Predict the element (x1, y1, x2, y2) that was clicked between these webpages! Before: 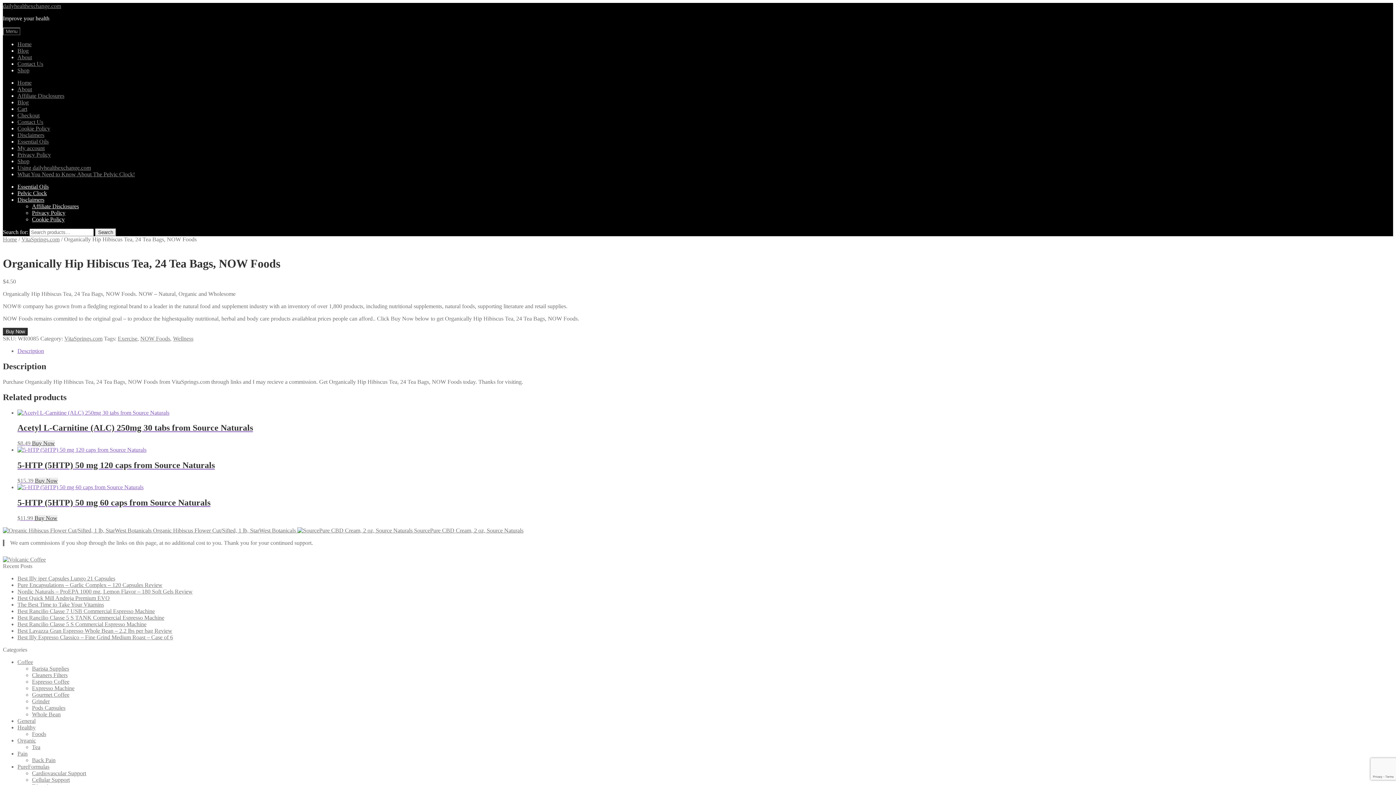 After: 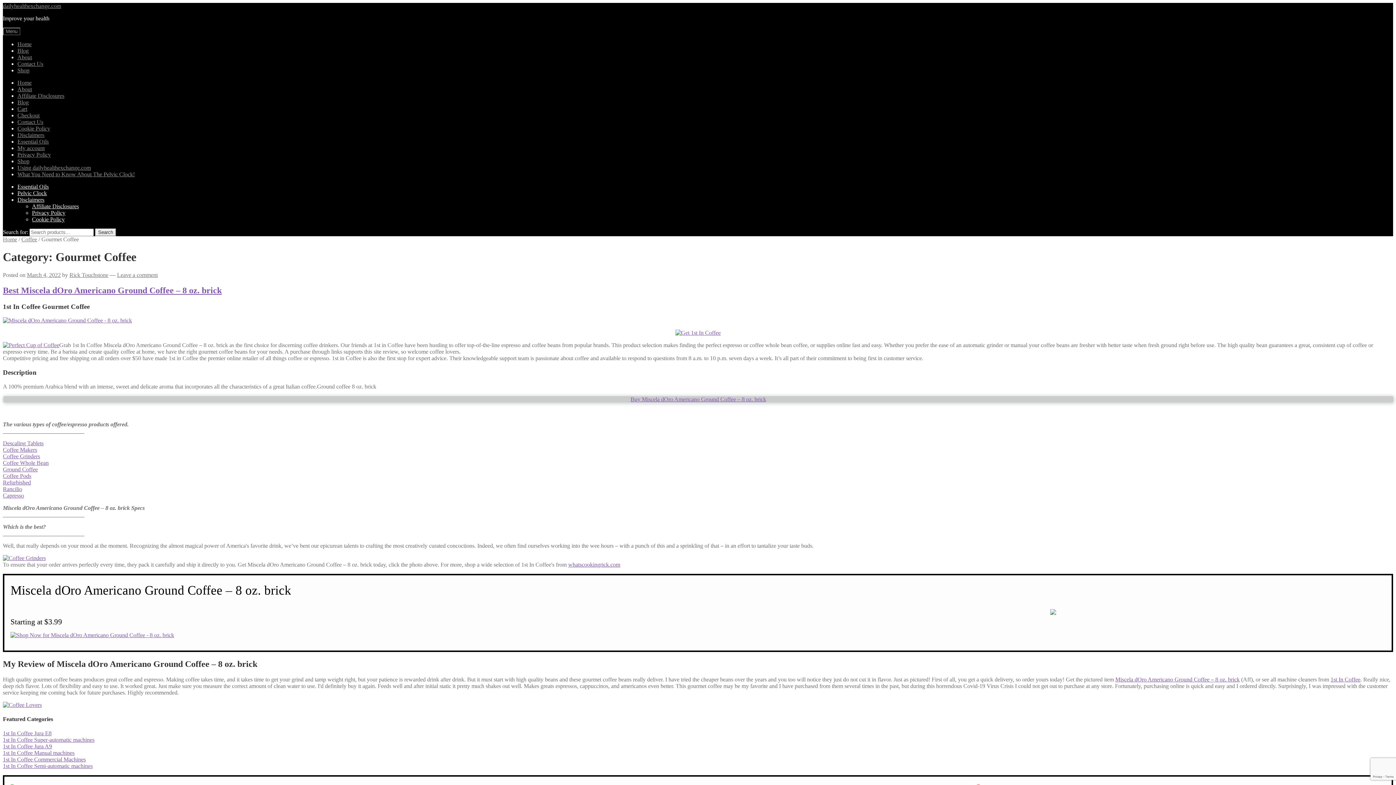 Action: bbox: (32, 691, 69, 698) label: Gourmet Coffee